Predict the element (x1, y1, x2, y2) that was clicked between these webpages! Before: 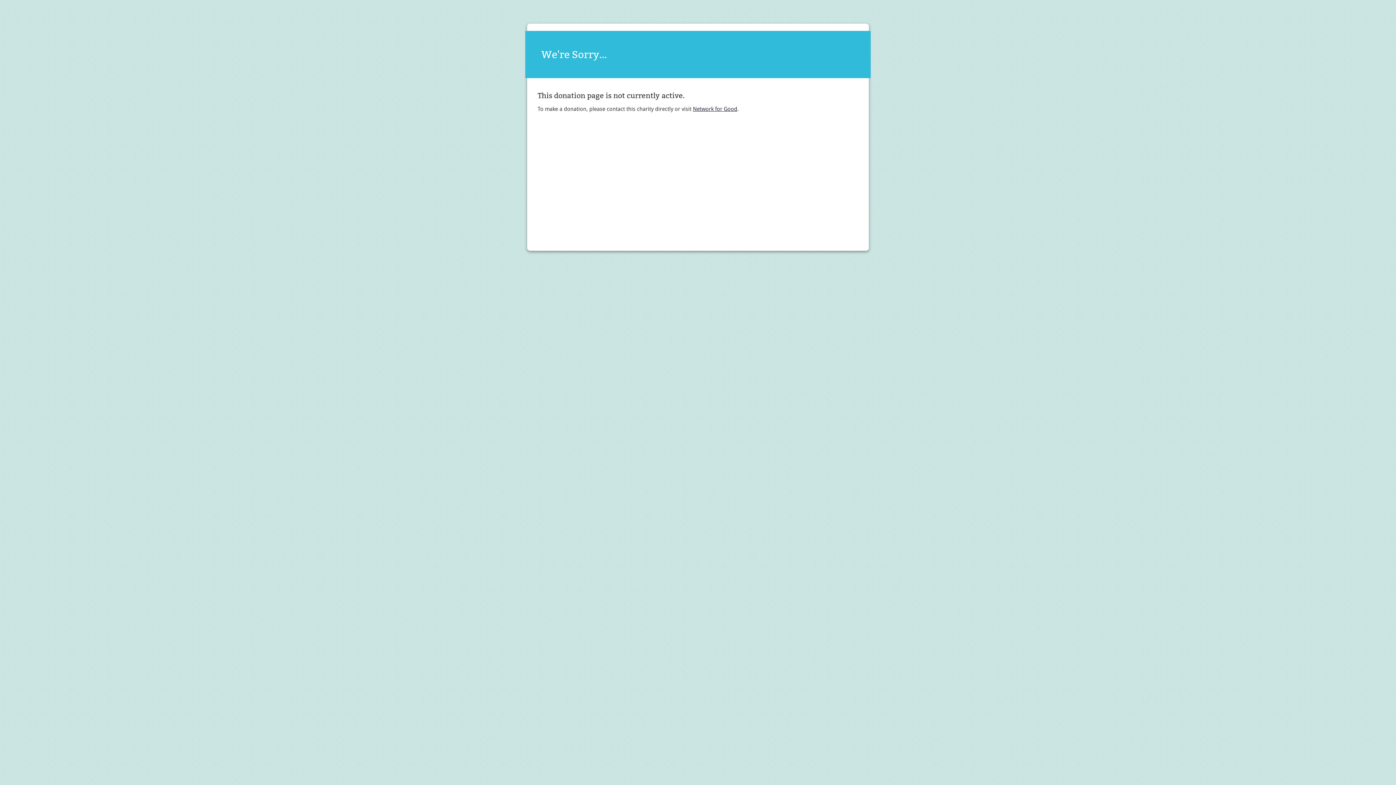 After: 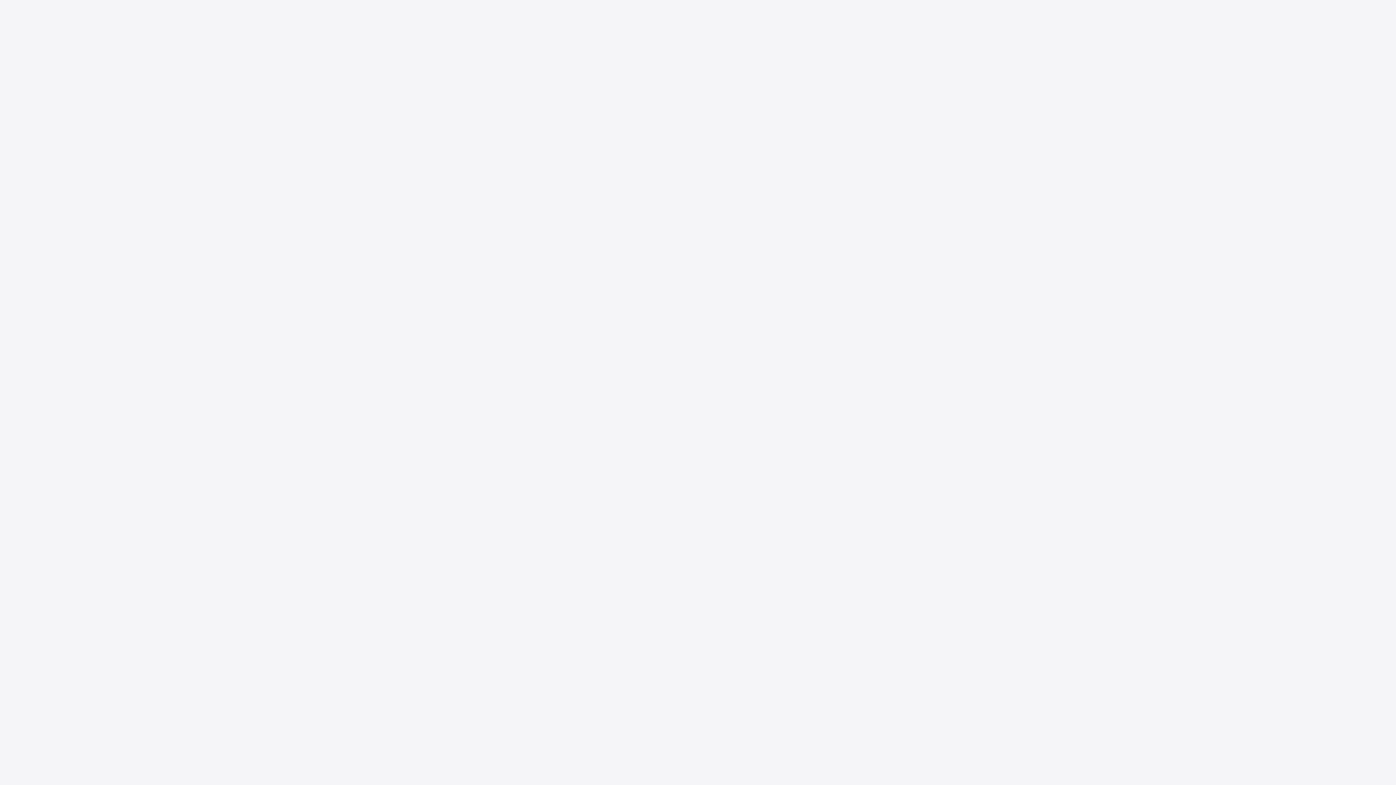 Action: bbox: (693, 105, 737, 112) label: Network for Good